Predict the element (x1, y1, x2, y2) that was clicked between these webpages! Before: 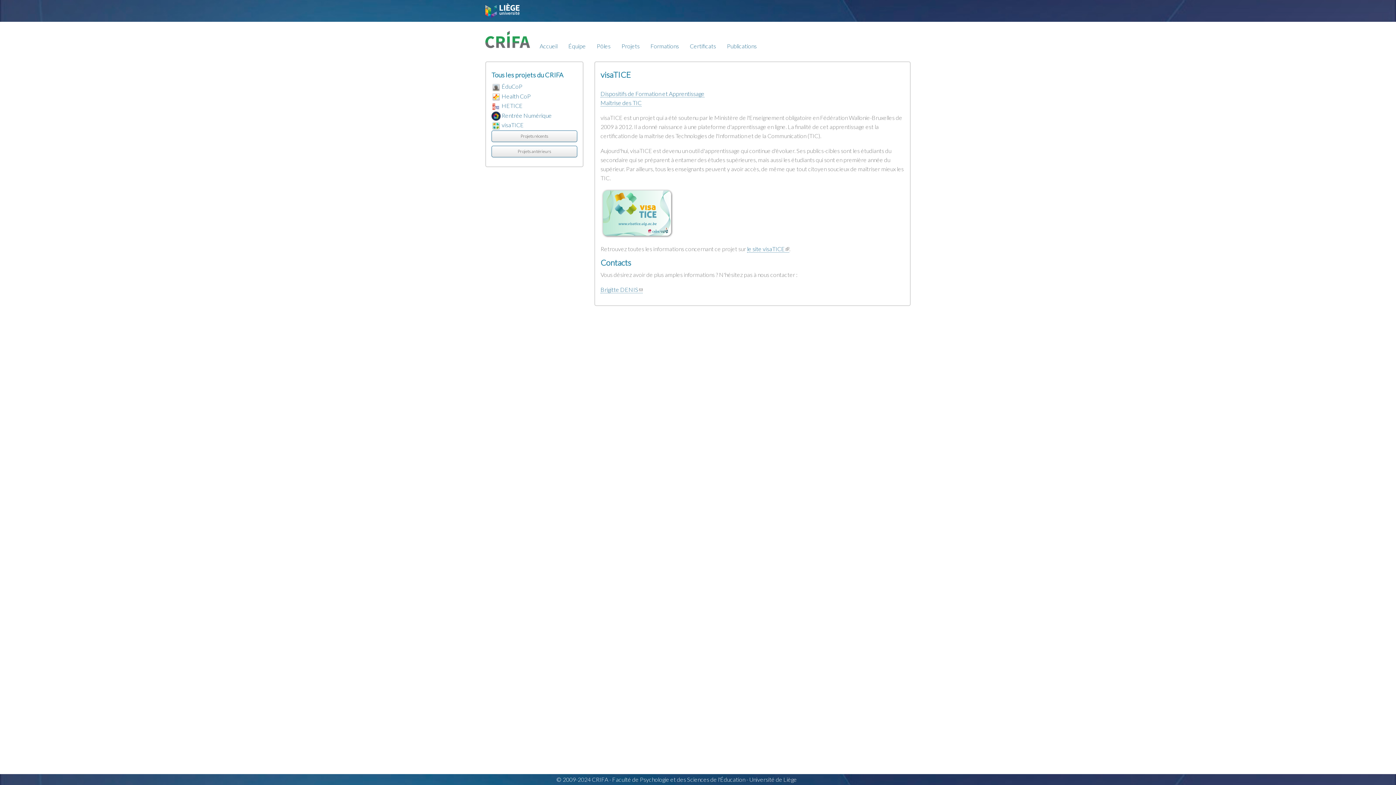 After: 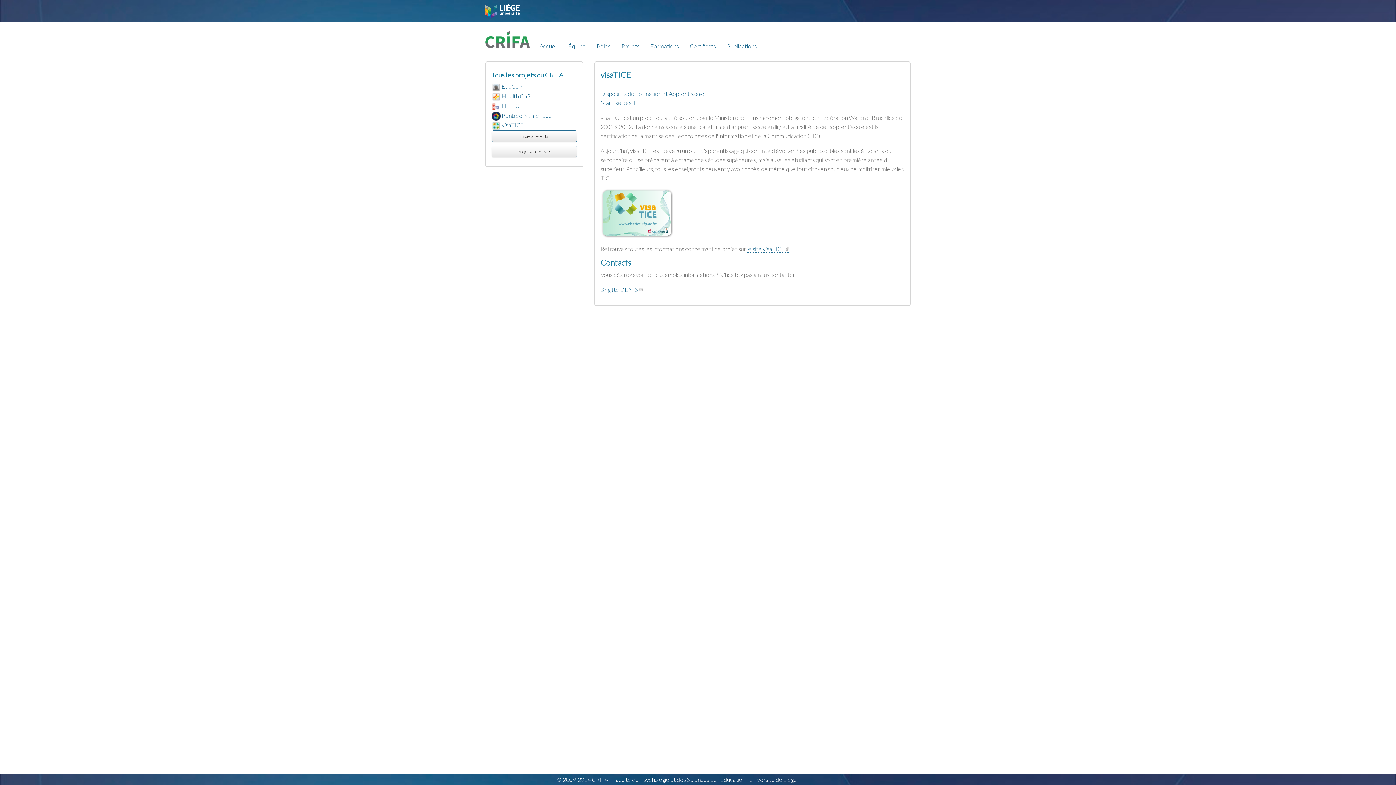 Action: bbox: (600, 209, 673, 215)